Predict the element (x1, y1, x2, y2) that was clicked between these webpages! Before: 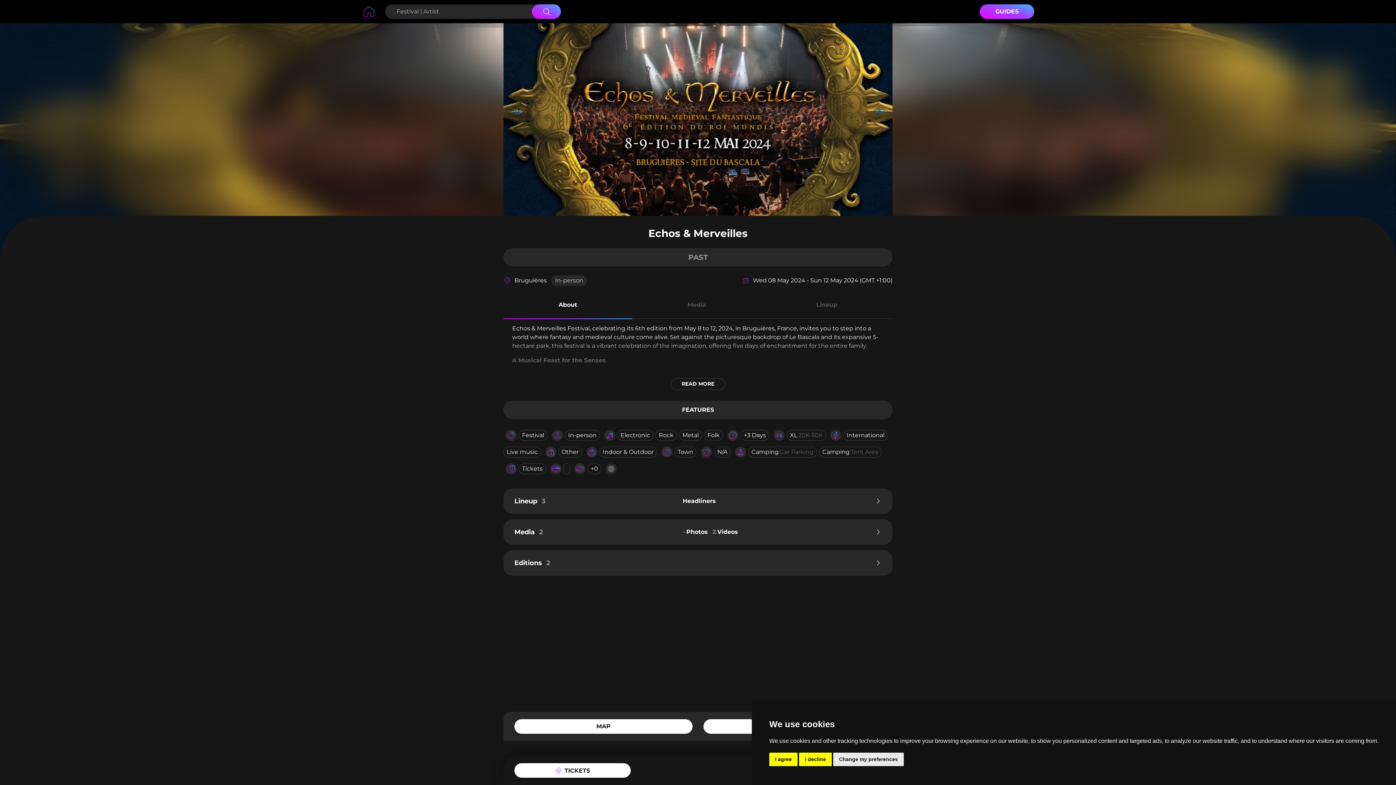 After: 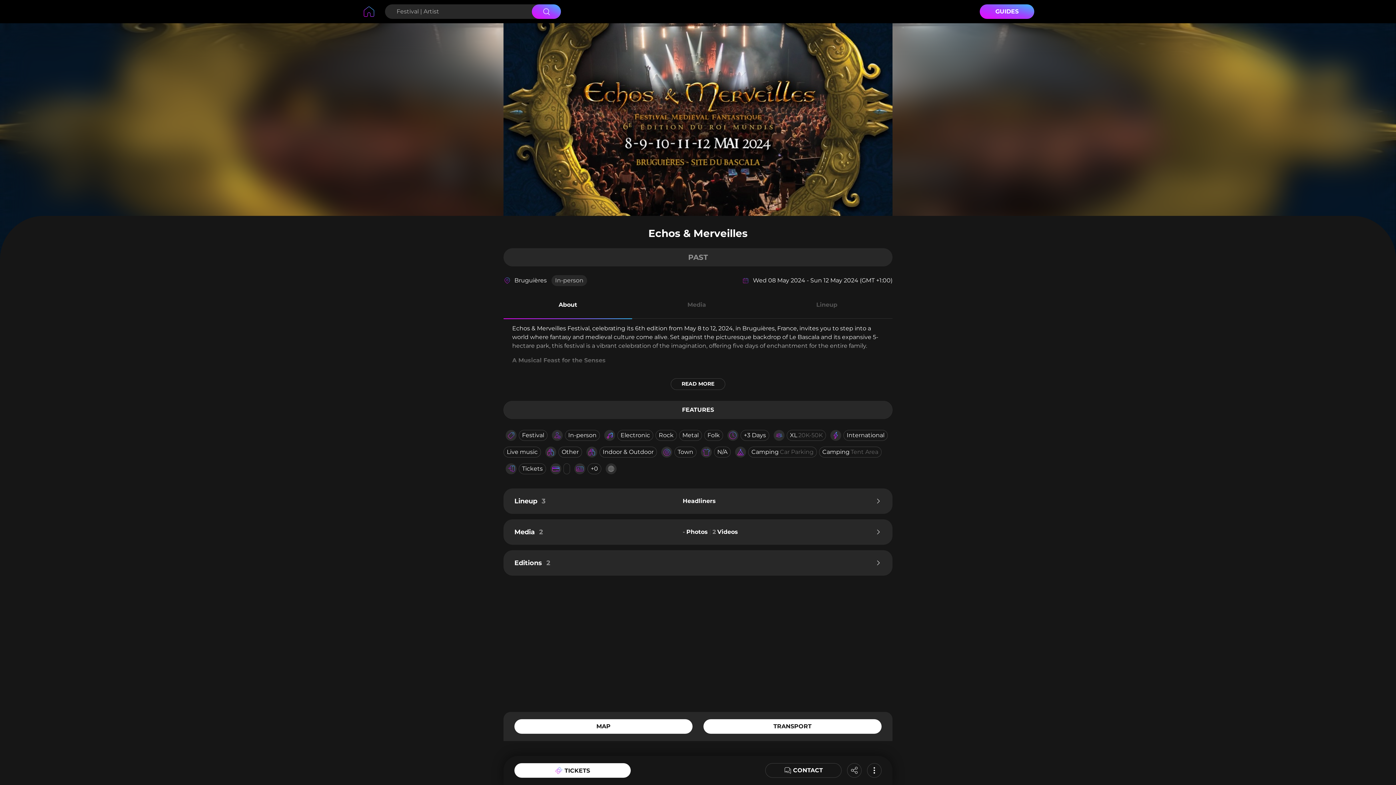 Action: label: I decline bbox: (799, 753, 832, 766)